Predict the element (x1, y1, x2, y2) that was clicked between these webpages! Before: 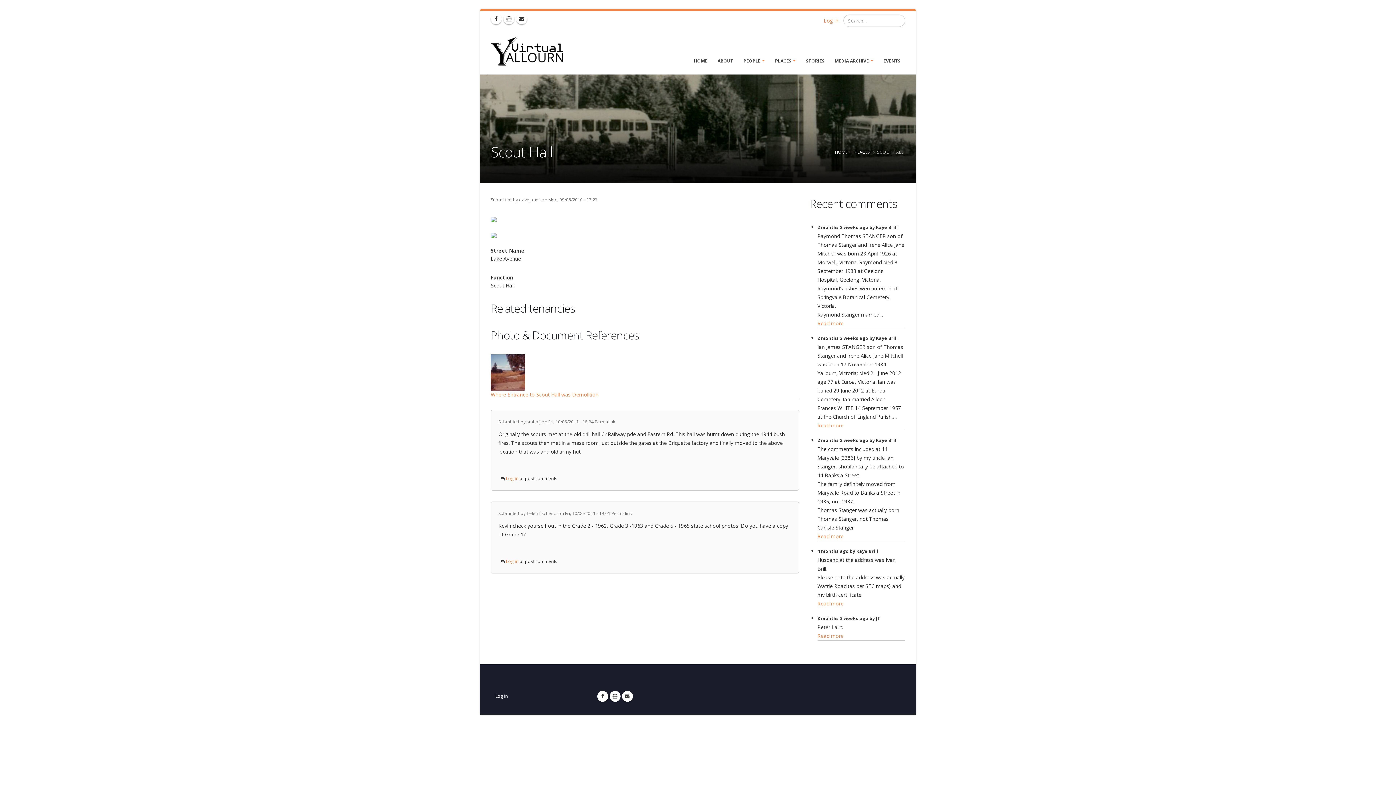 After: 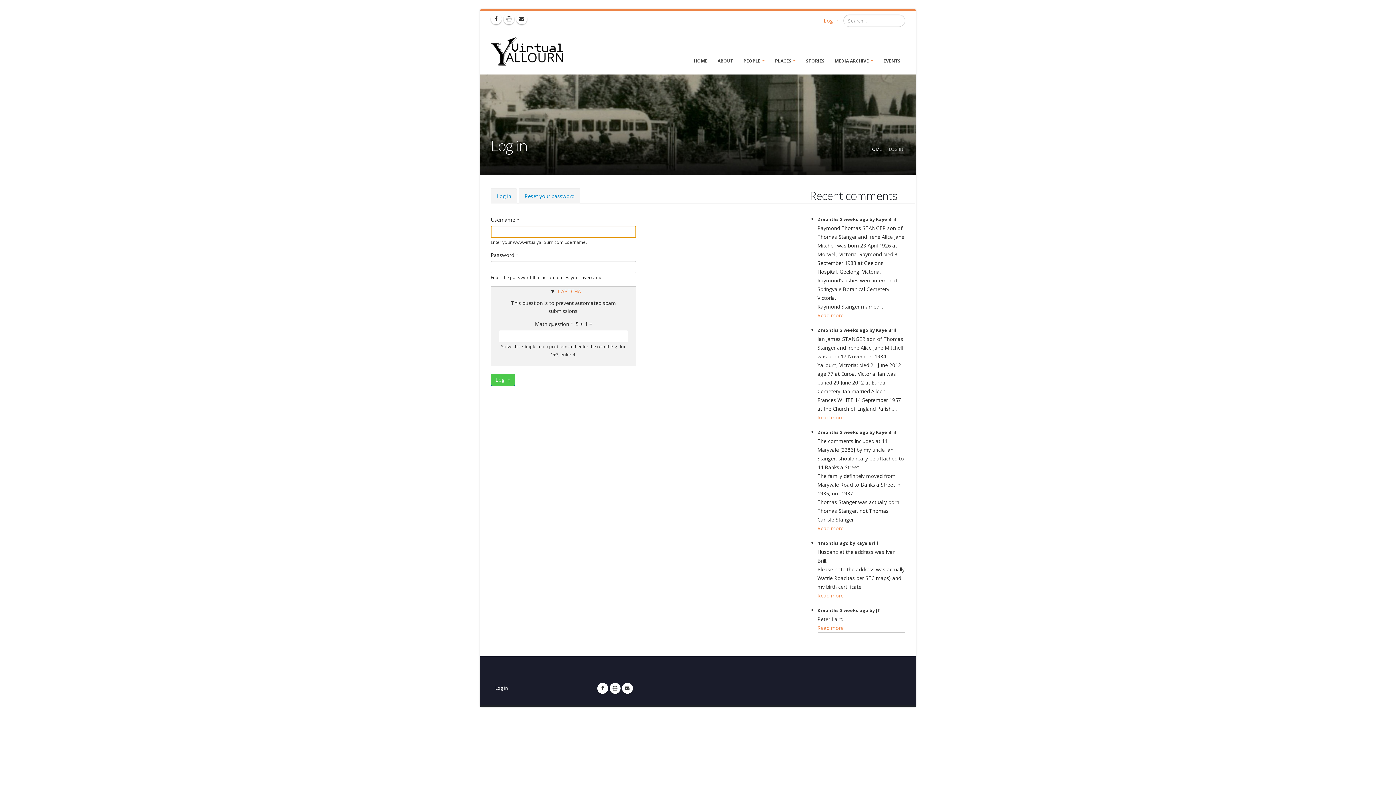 Action: label: Log in bbox: (506, 475, 518, 481)